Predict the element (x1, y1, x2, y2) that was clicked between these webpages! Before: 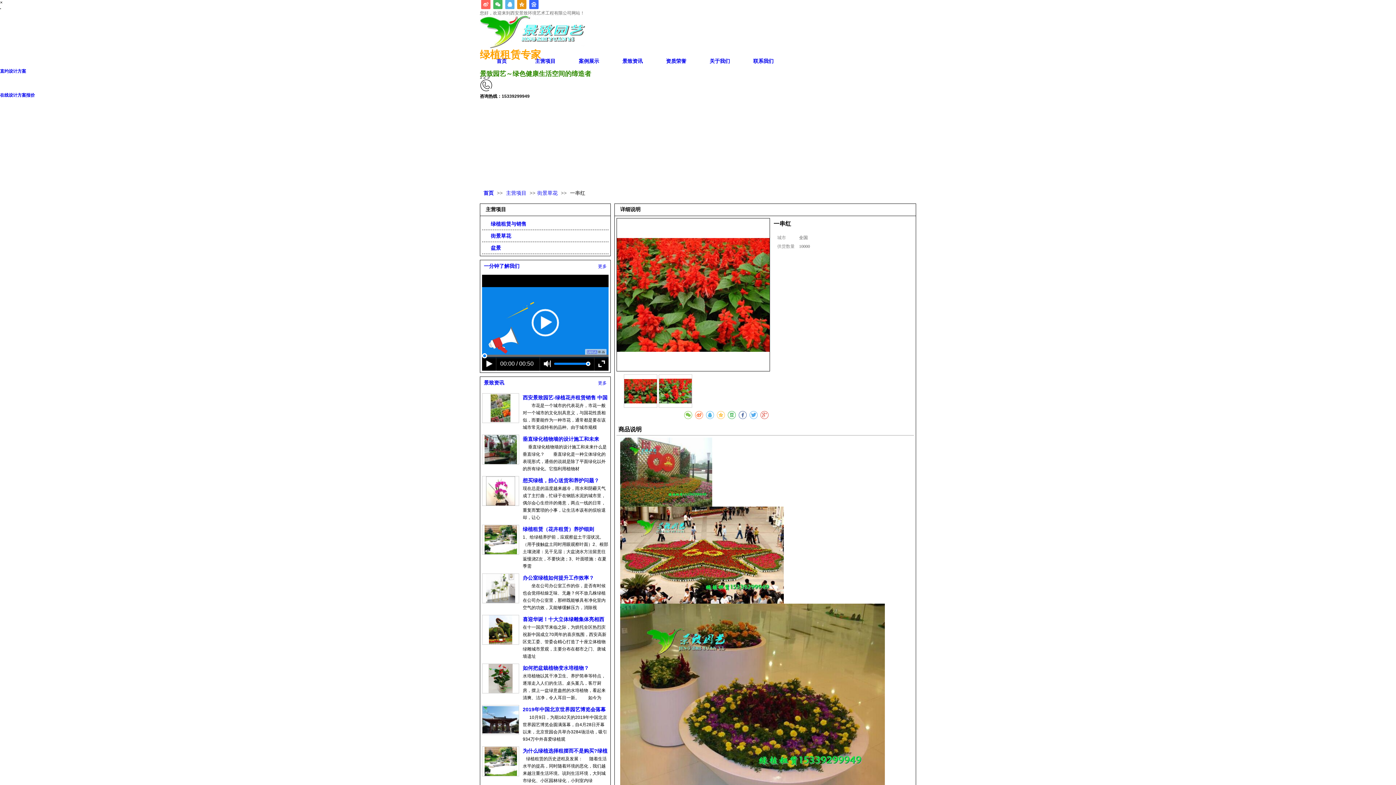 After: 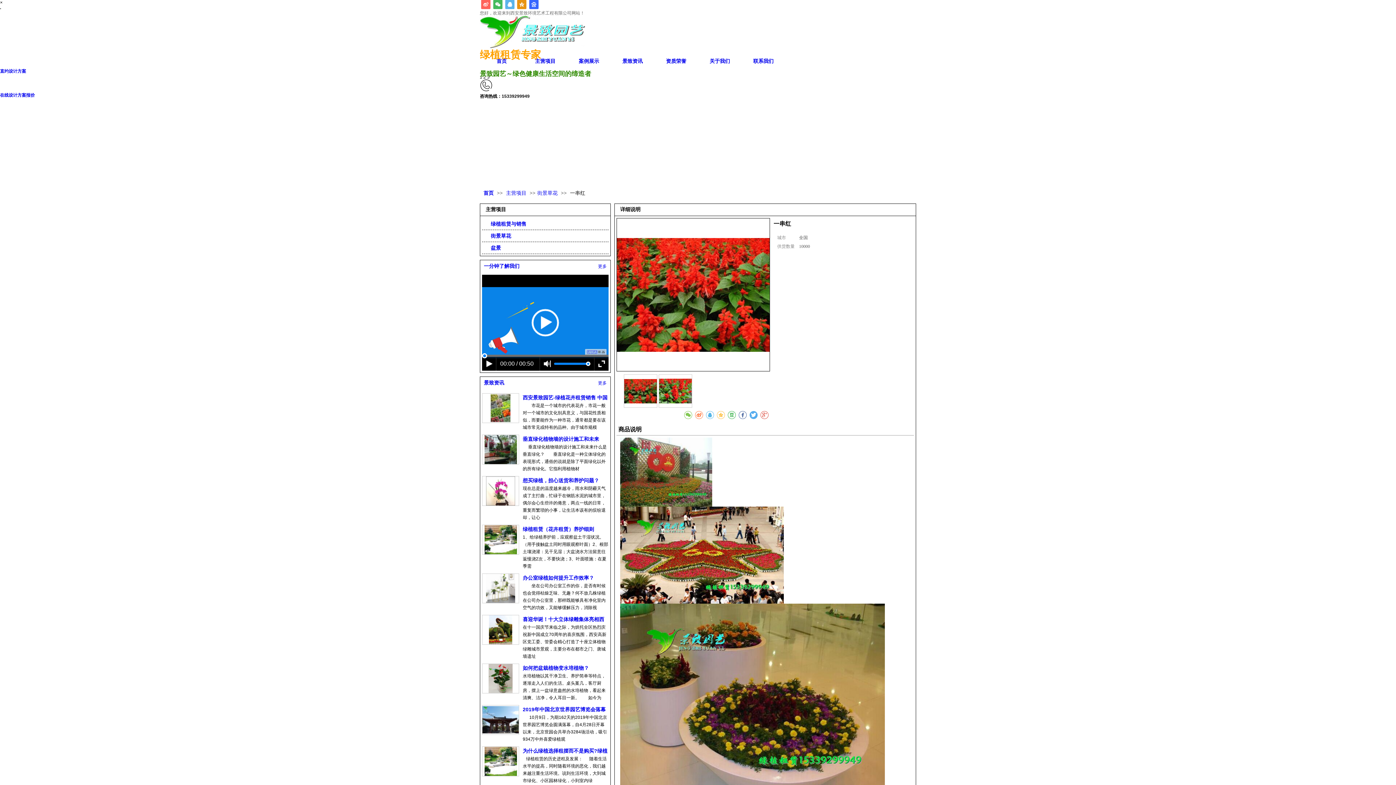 Action: bbox: (749, 411, 757, 419)